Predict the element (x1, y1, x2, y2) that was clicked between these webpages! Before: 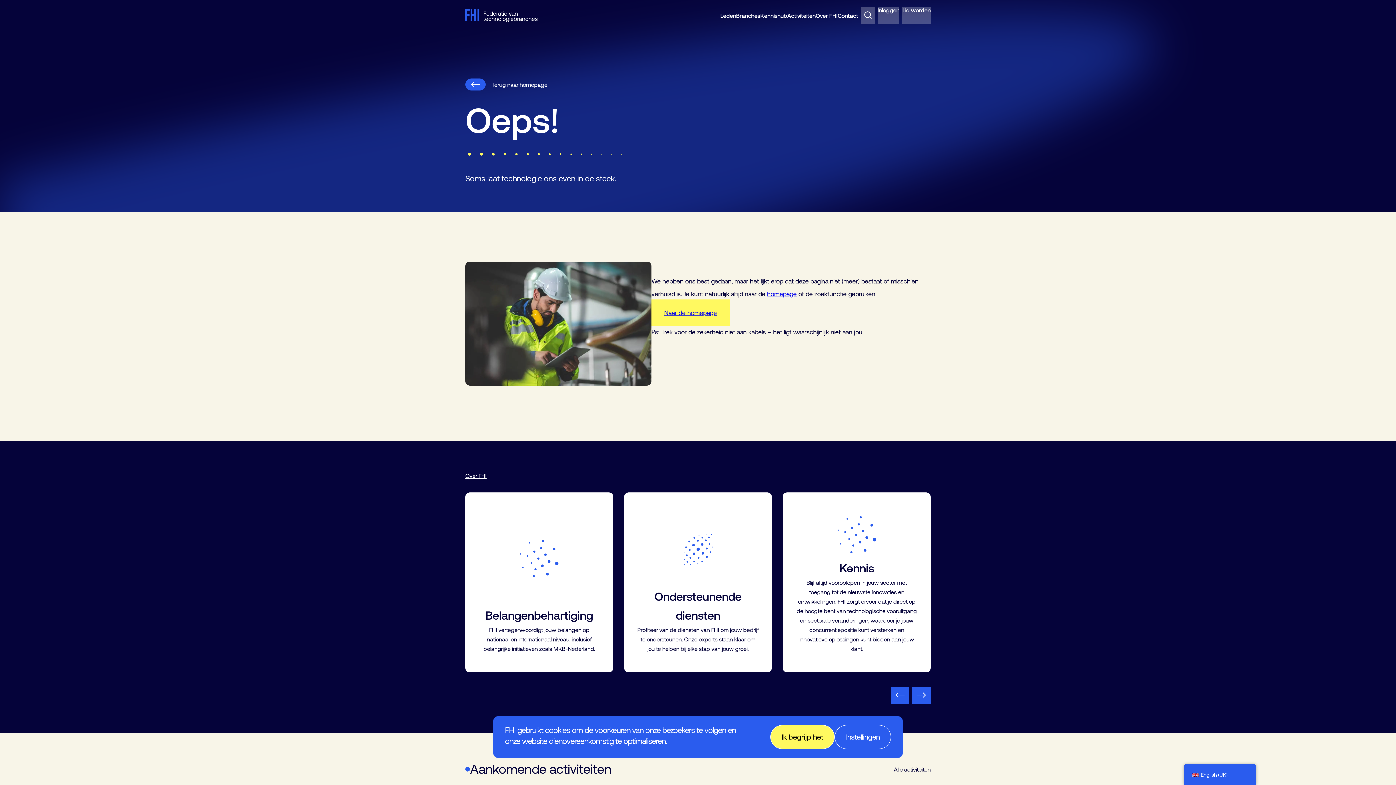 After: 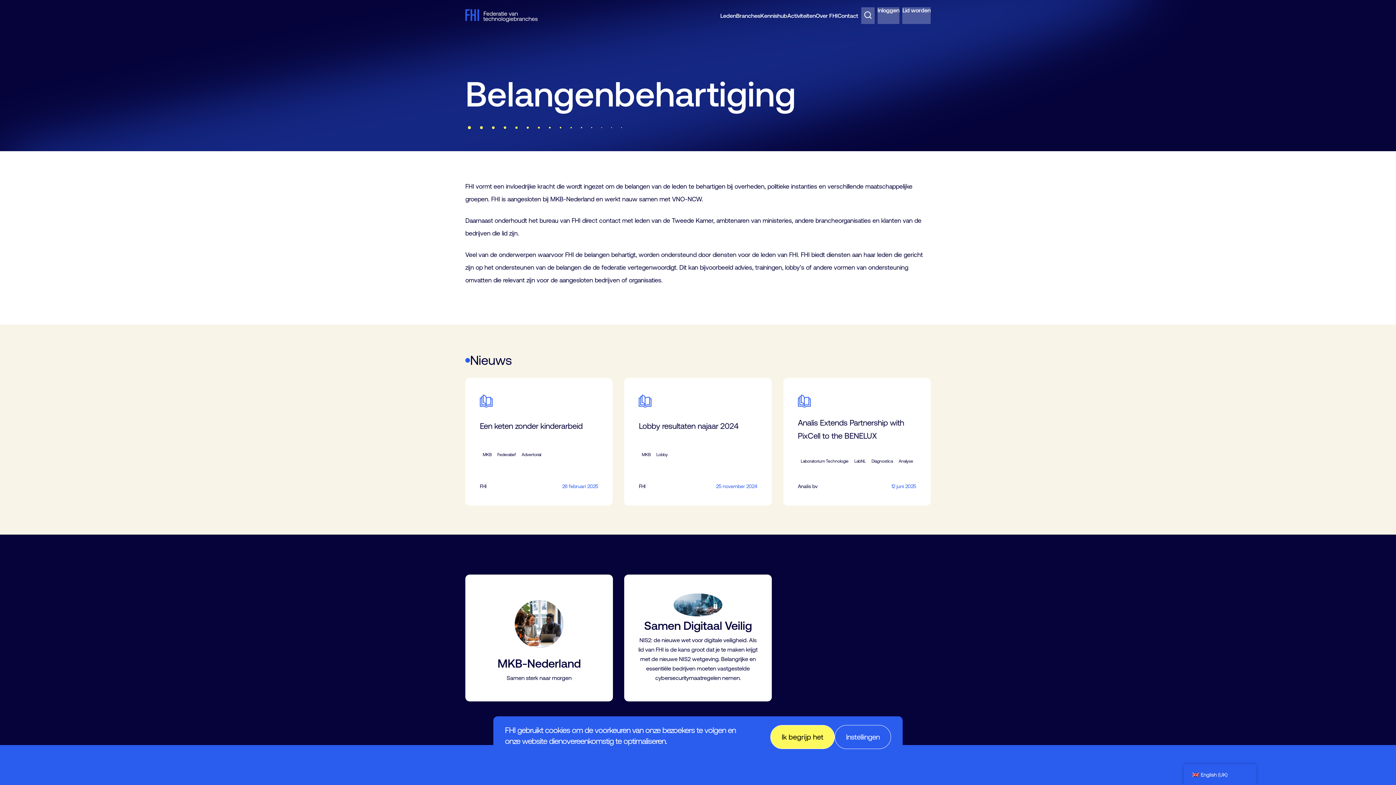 Action: bbox: (465, 492, 613, 672) label: Belangenbehartiging